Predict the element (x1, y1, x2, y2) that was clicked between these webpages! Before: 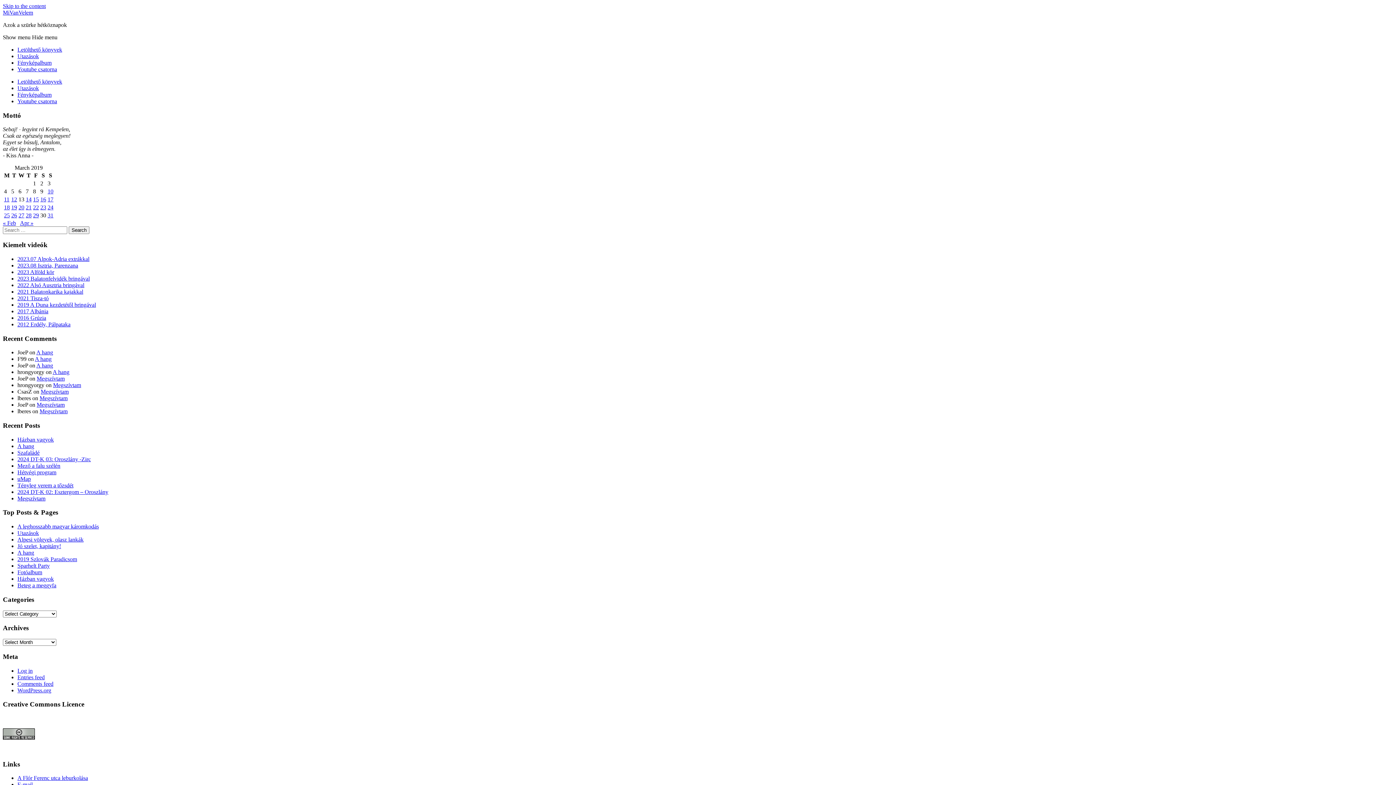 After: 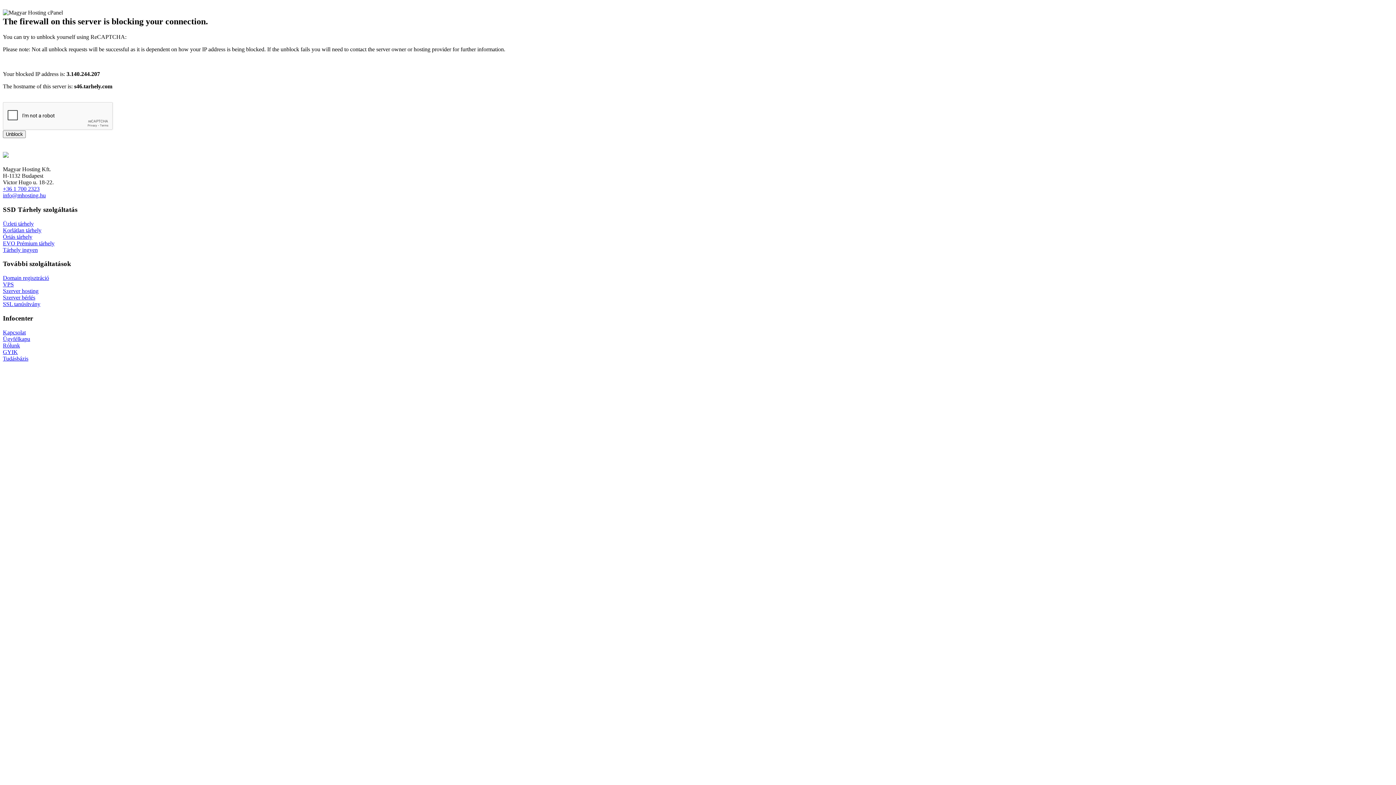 Action: bbox: (33, 212, 38, 218) label: Posts published on March 29, 2019